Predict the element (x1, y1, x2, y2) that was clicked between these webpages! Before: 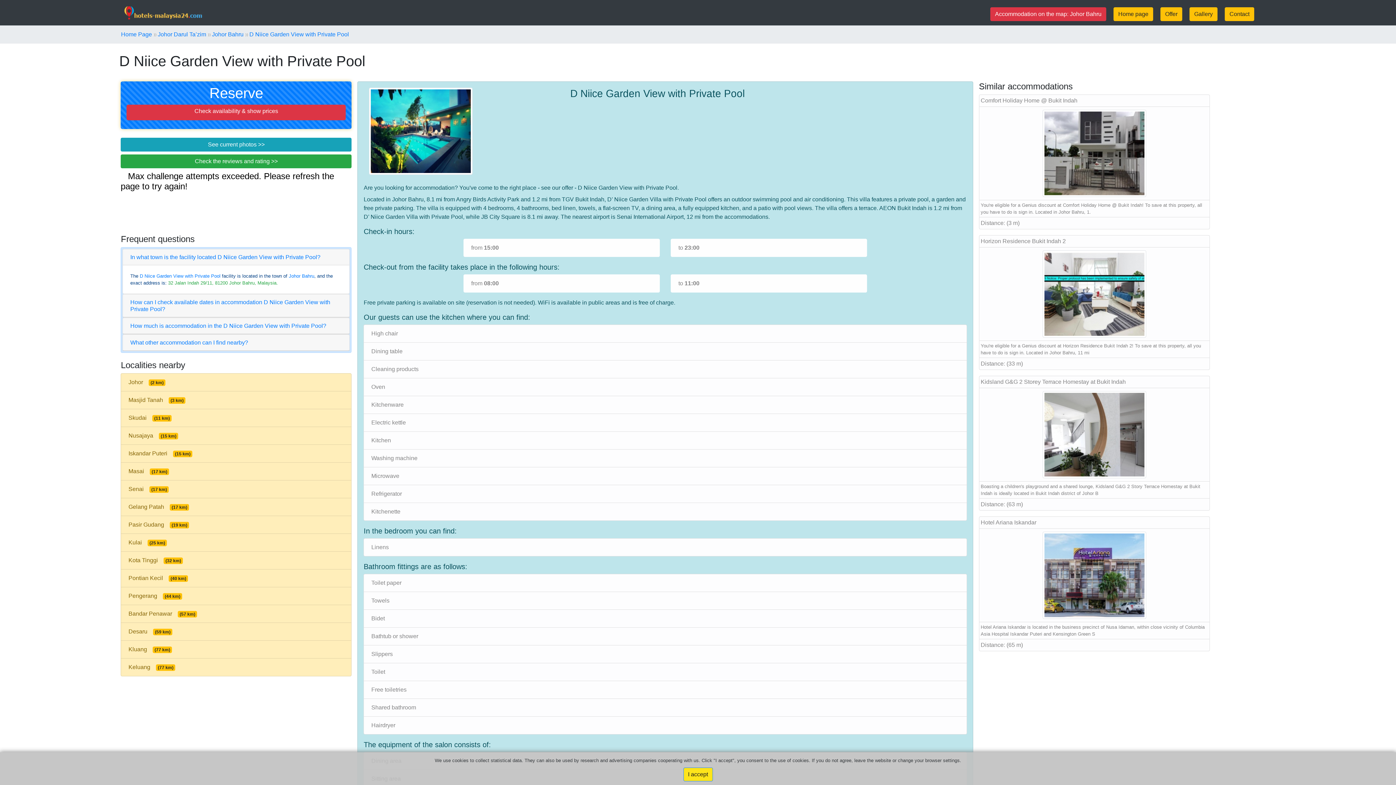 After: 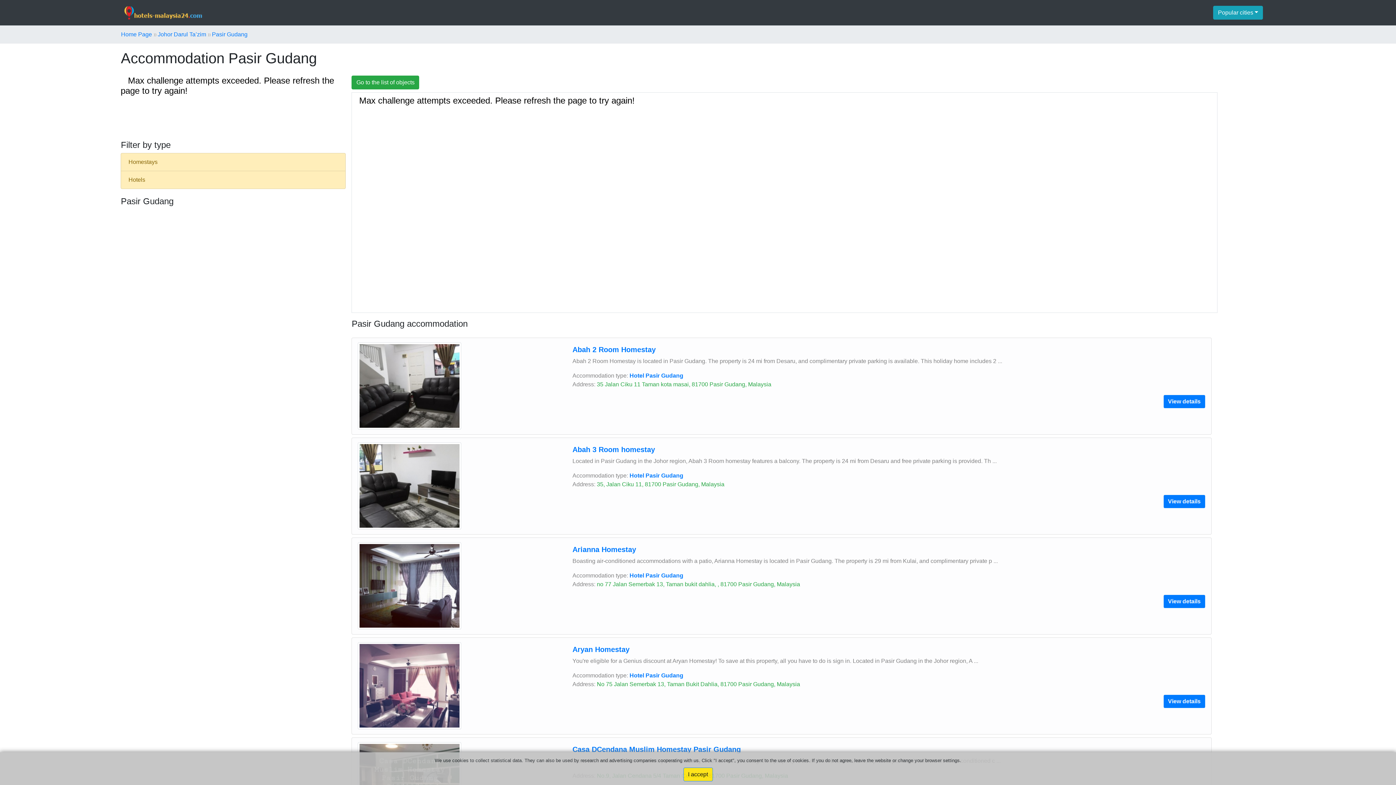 Action: bbox: (120, 516, 351, 534) label: Pasir Gudang(19 km)